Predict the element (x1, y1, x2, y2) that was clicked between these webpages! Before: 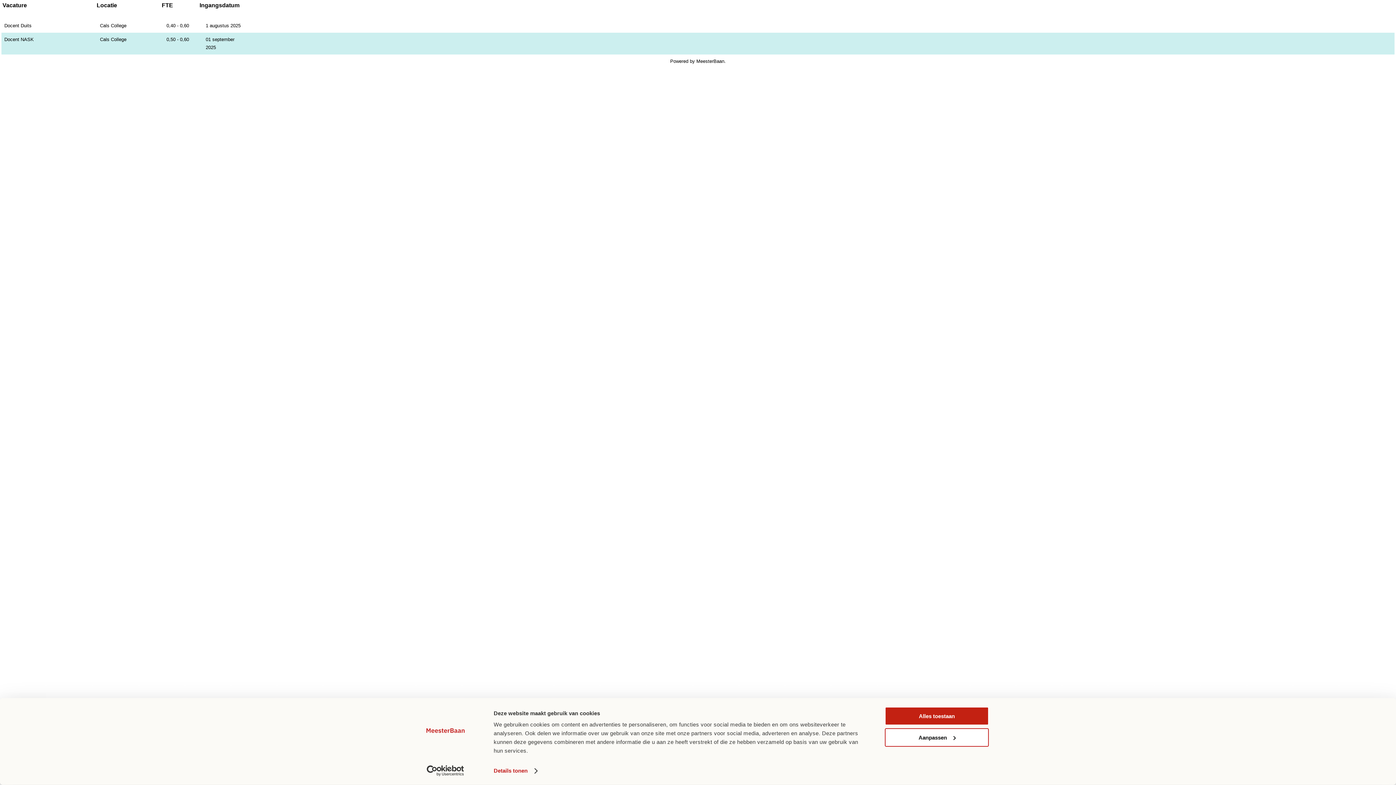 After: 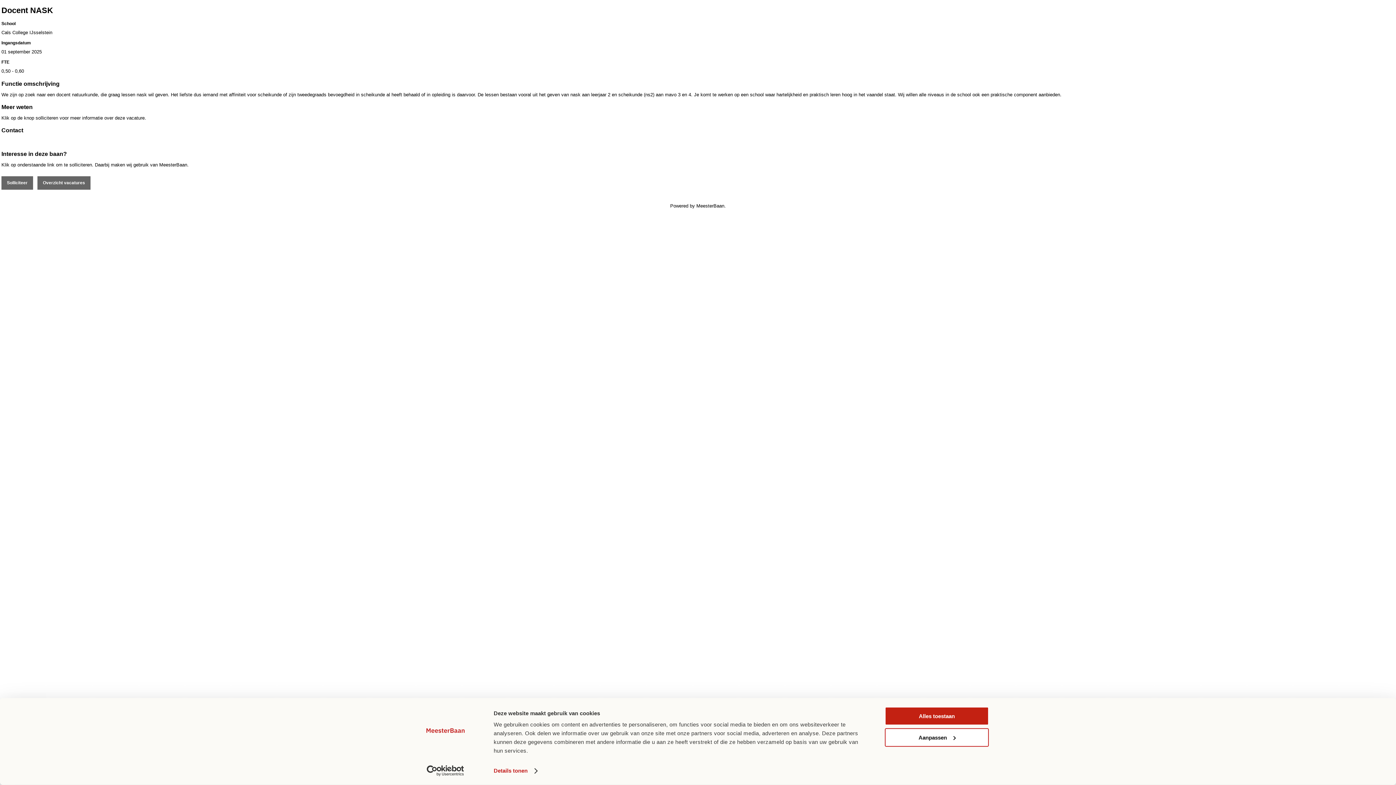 Action: label: Docent NASK bbox: (4, 36, 33, 42)